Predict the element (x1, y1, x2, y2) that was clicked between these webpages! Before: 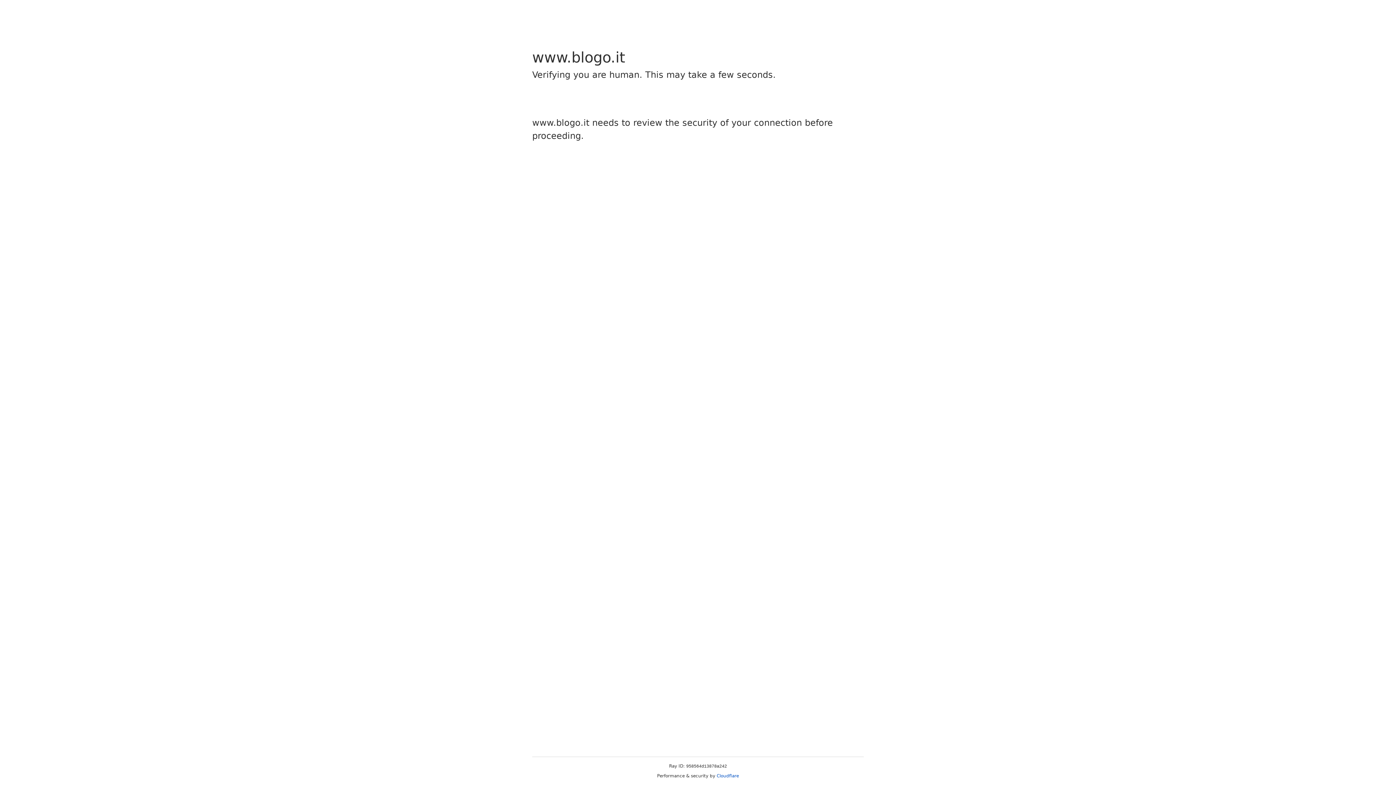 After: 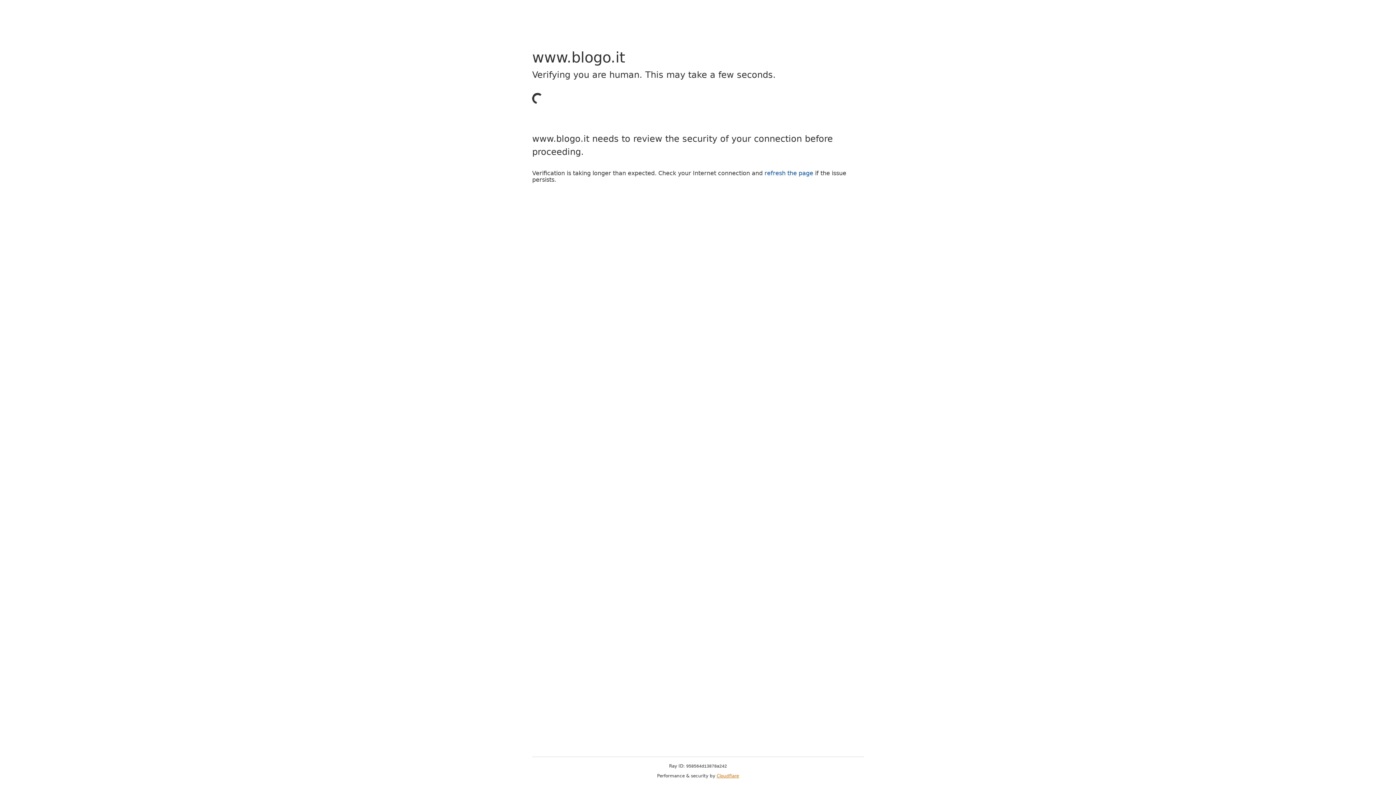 Action: bbox: (716, 773, 739, 778) label: Cloudflare